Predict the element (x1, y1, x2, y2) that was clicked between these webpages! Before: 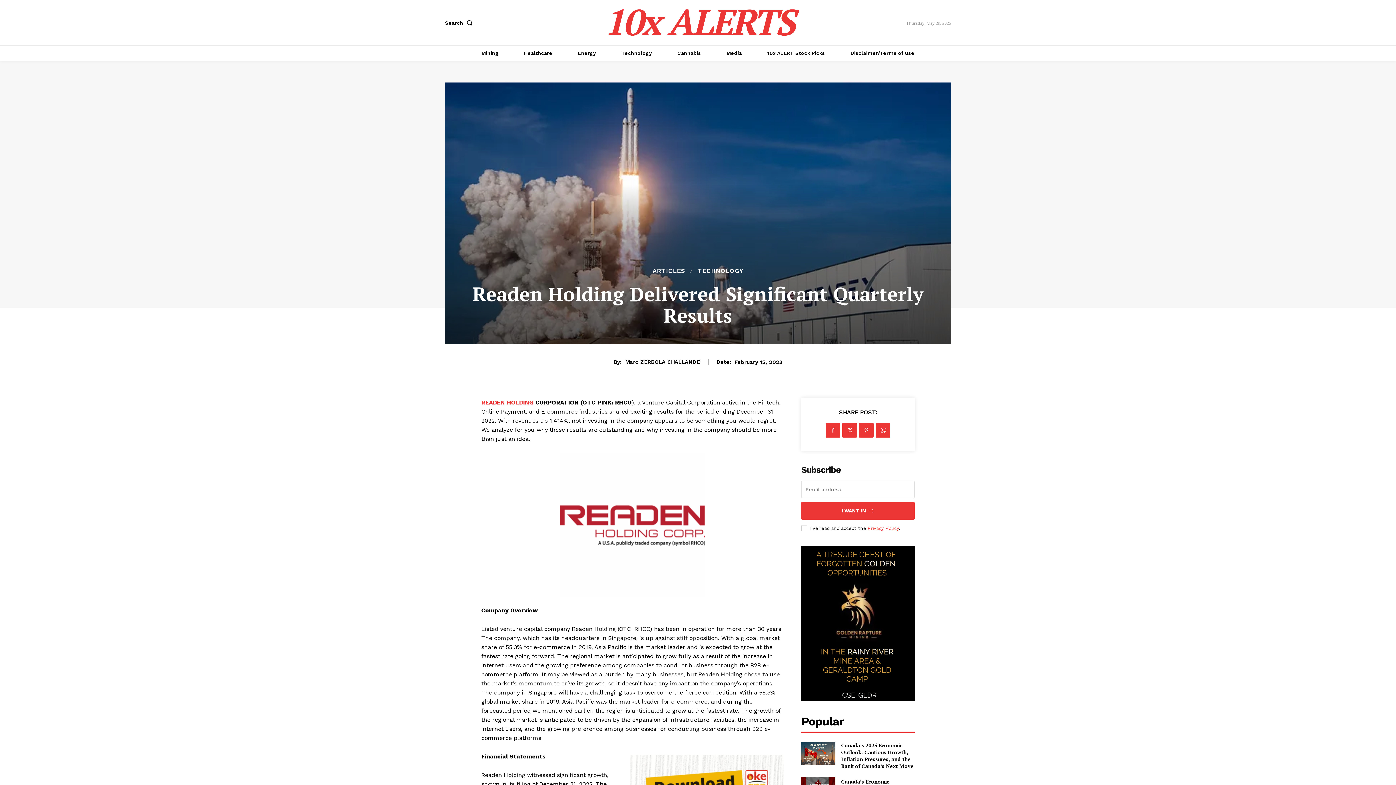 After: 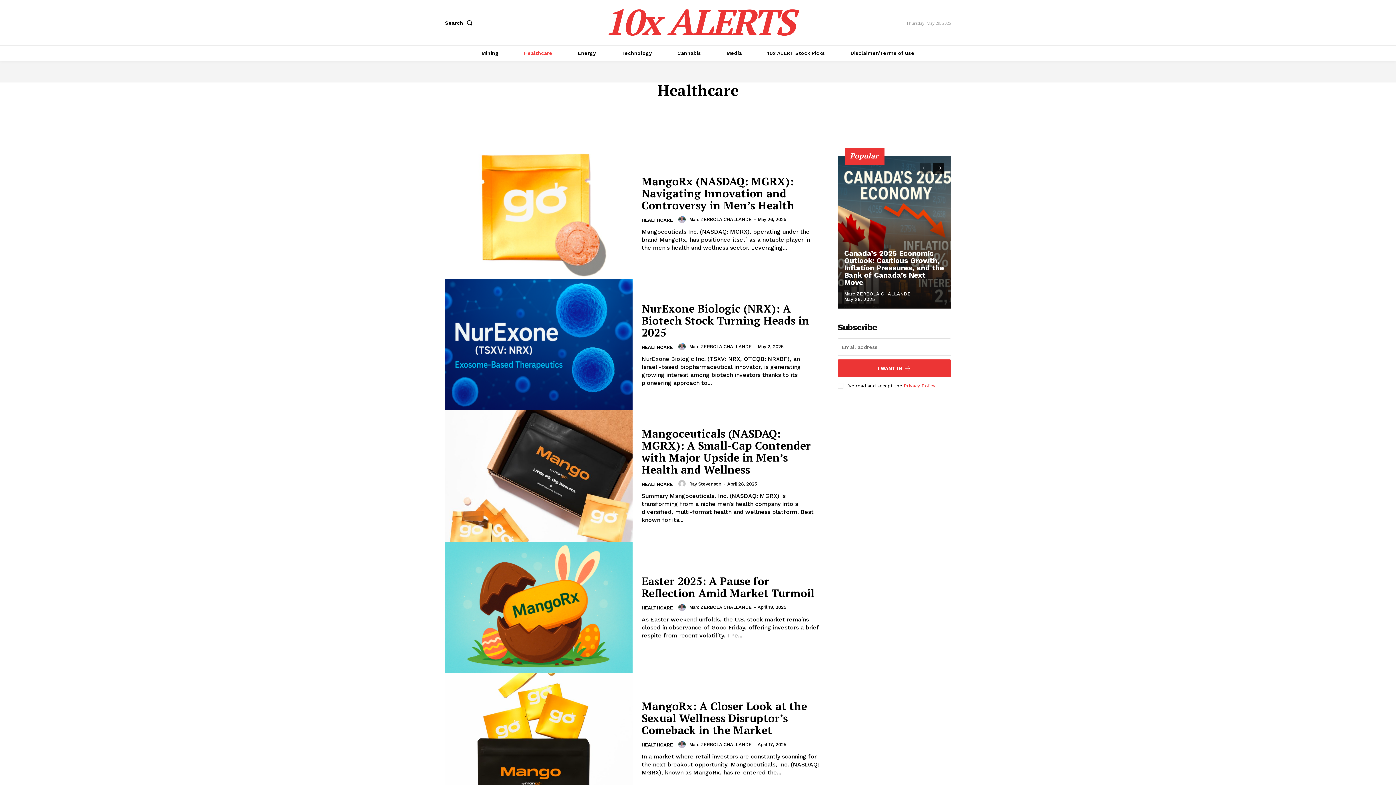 Action: label: Healthcare bbox: (516, 45, 559, 60)